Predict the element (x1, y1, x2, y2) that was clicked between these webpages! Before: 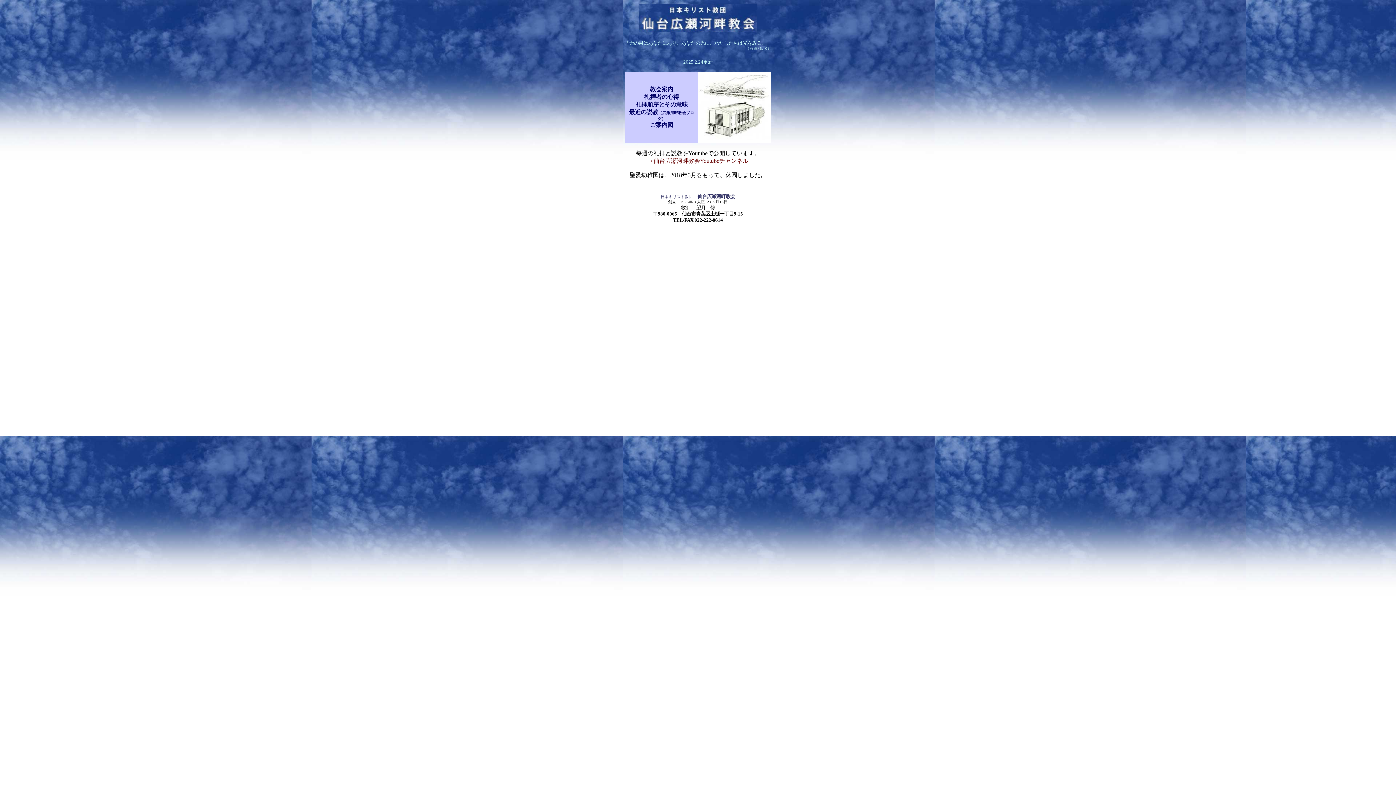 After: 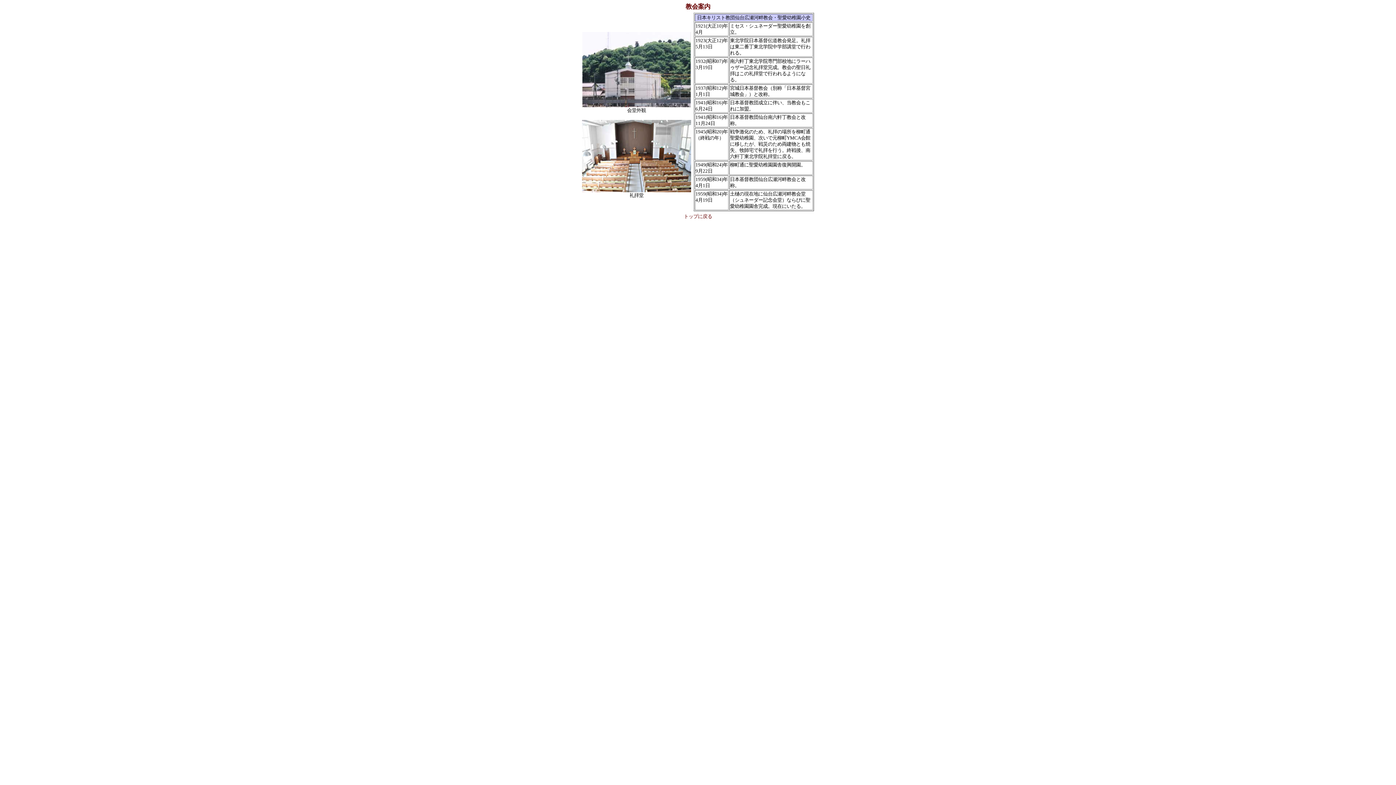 Action: label: 教会案内 bbox: (650, 86, 673, 92)